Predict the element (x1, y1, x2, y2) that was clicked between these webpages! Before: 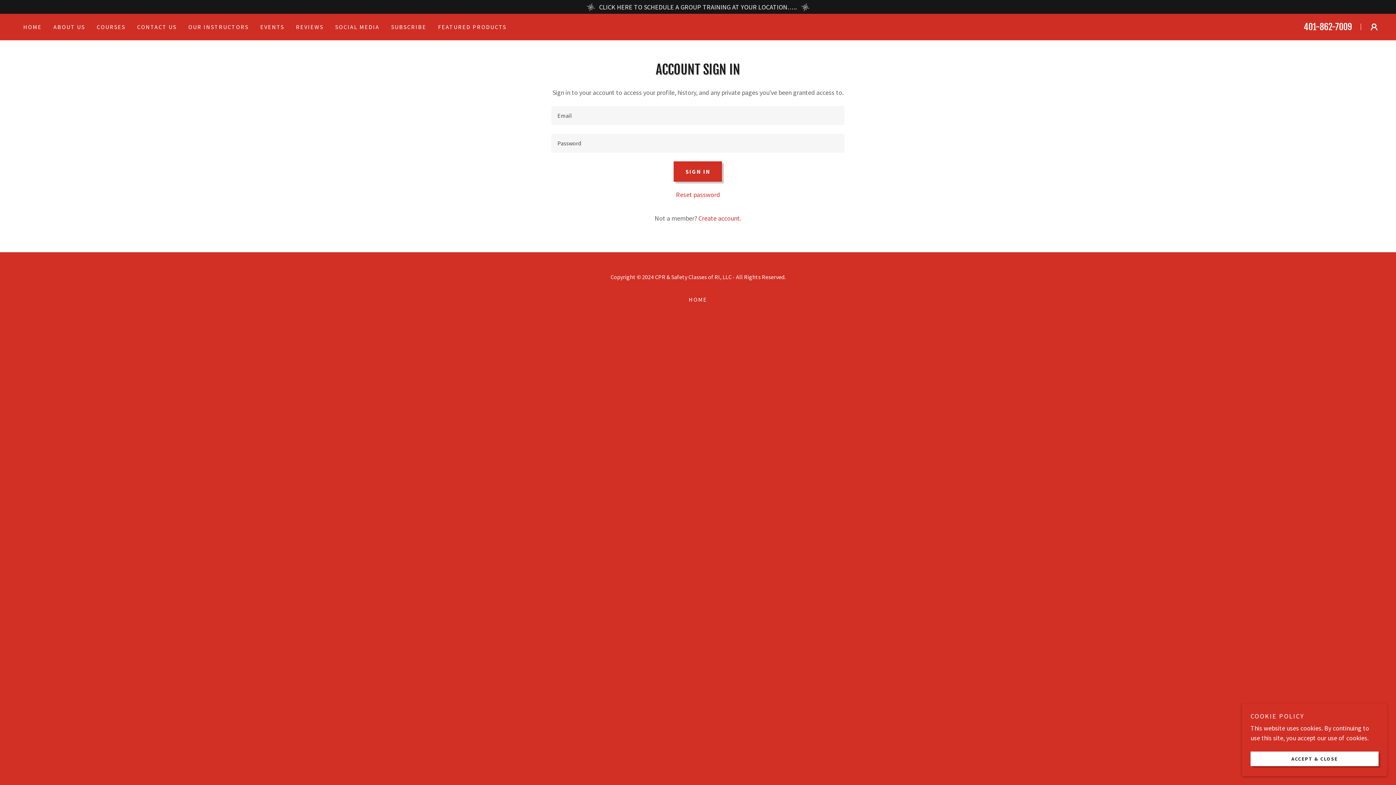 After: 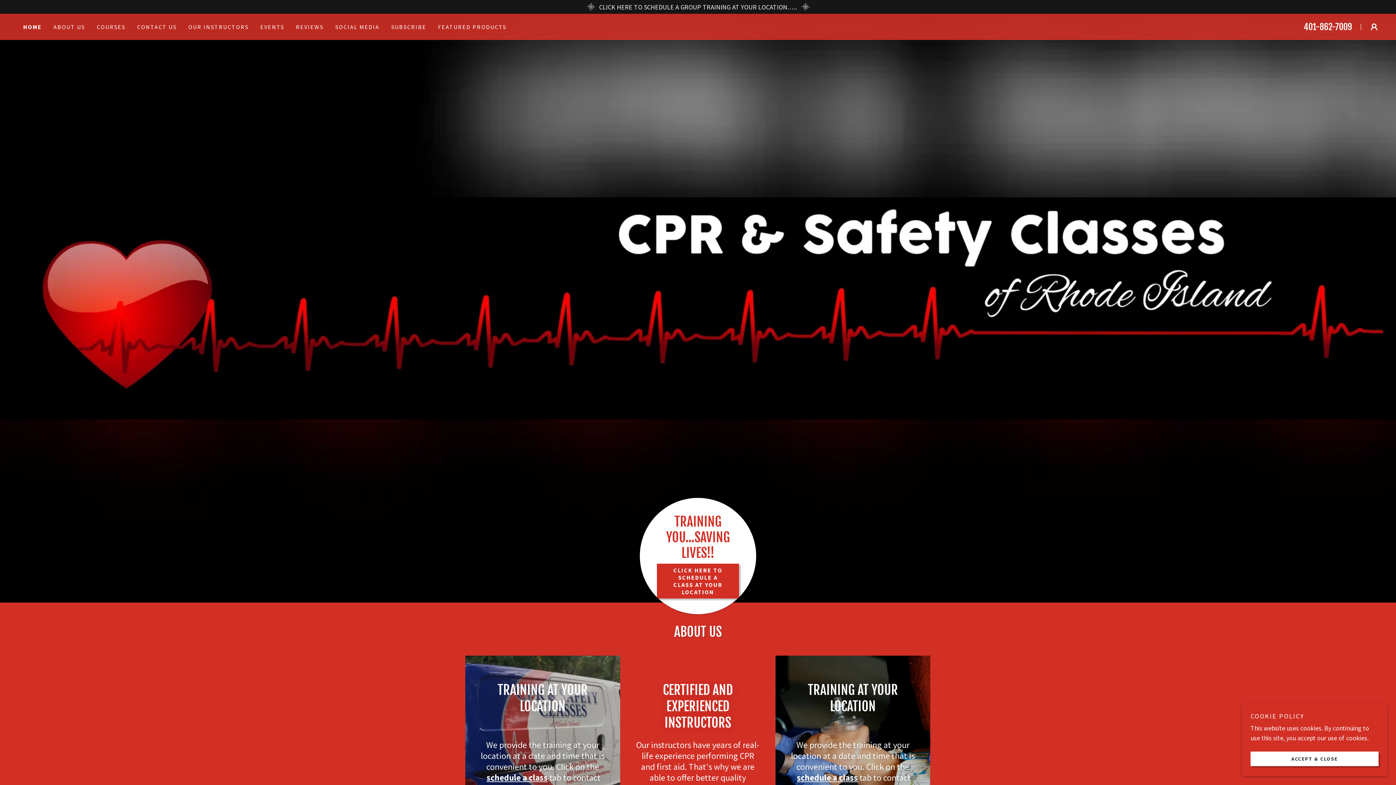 Action: bbox: (686, 293, 710, 306) label: HOME